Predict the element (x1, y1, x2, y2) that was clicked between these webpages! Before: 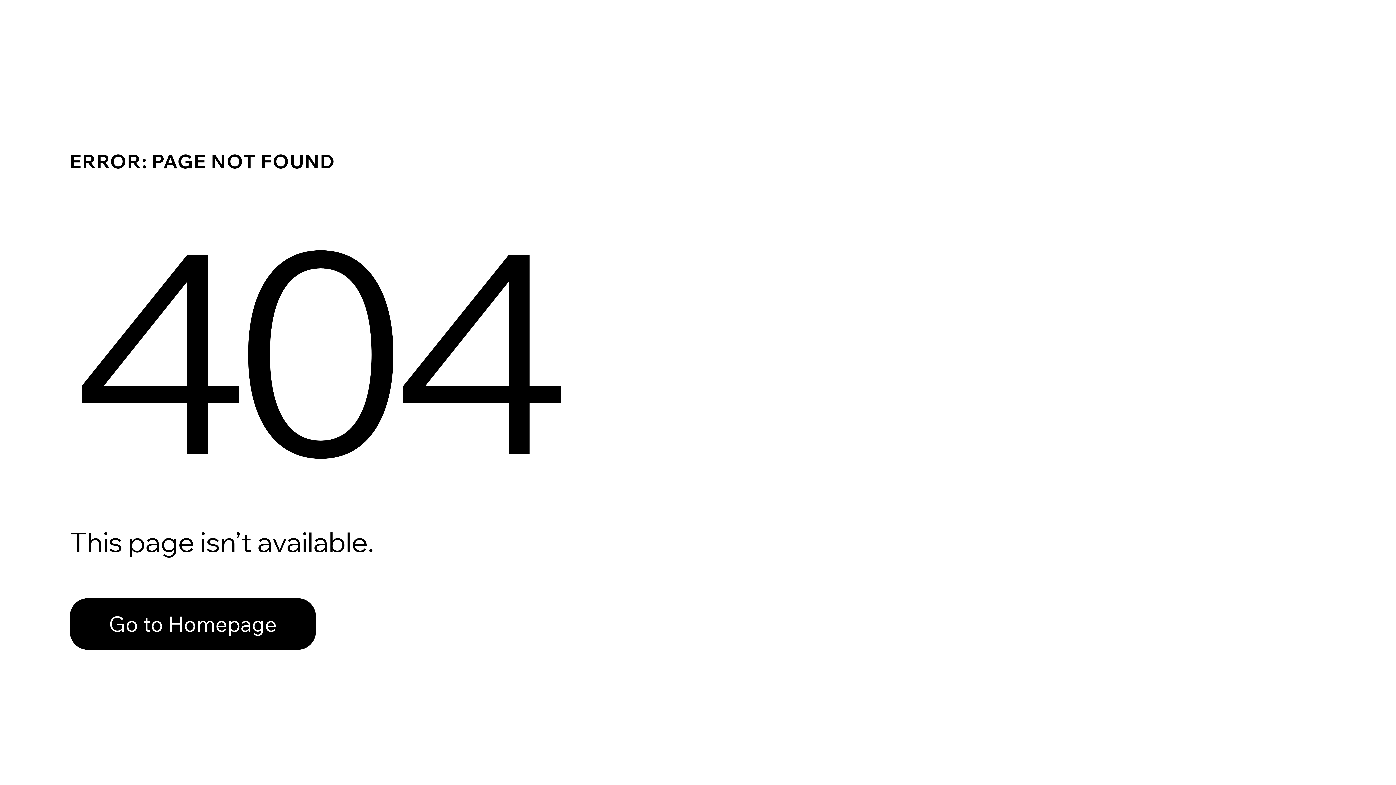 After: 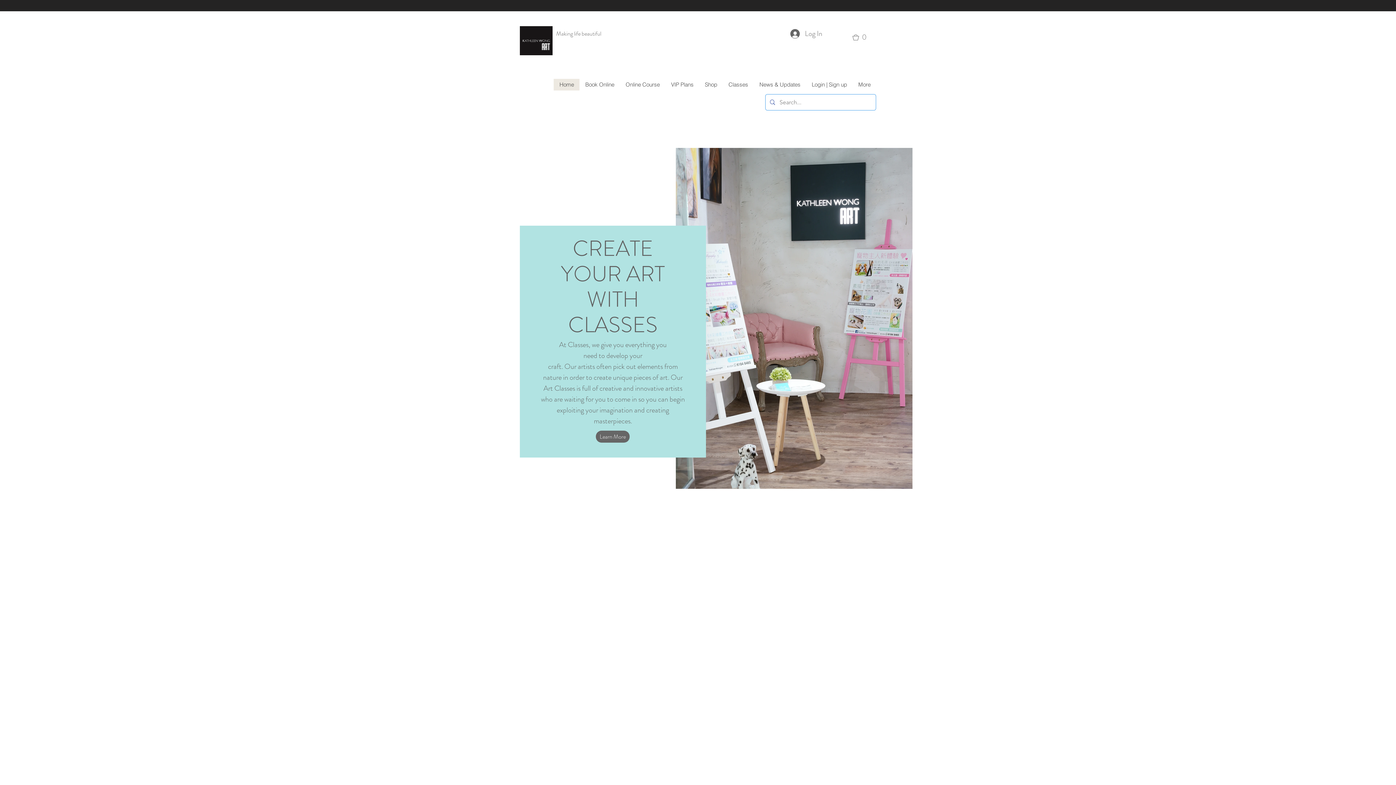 Action: label: Go to Homepage bbox: (69, 598, 316, 650)